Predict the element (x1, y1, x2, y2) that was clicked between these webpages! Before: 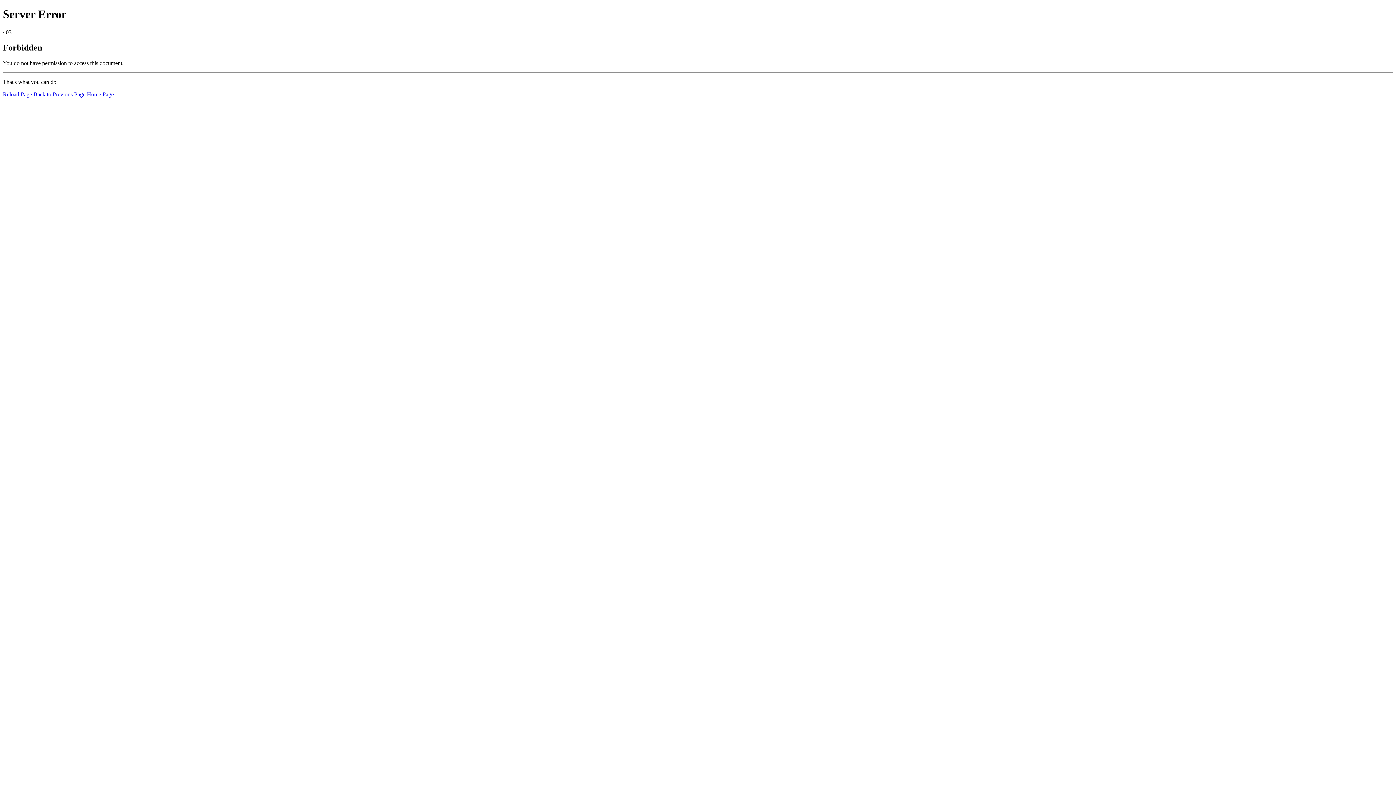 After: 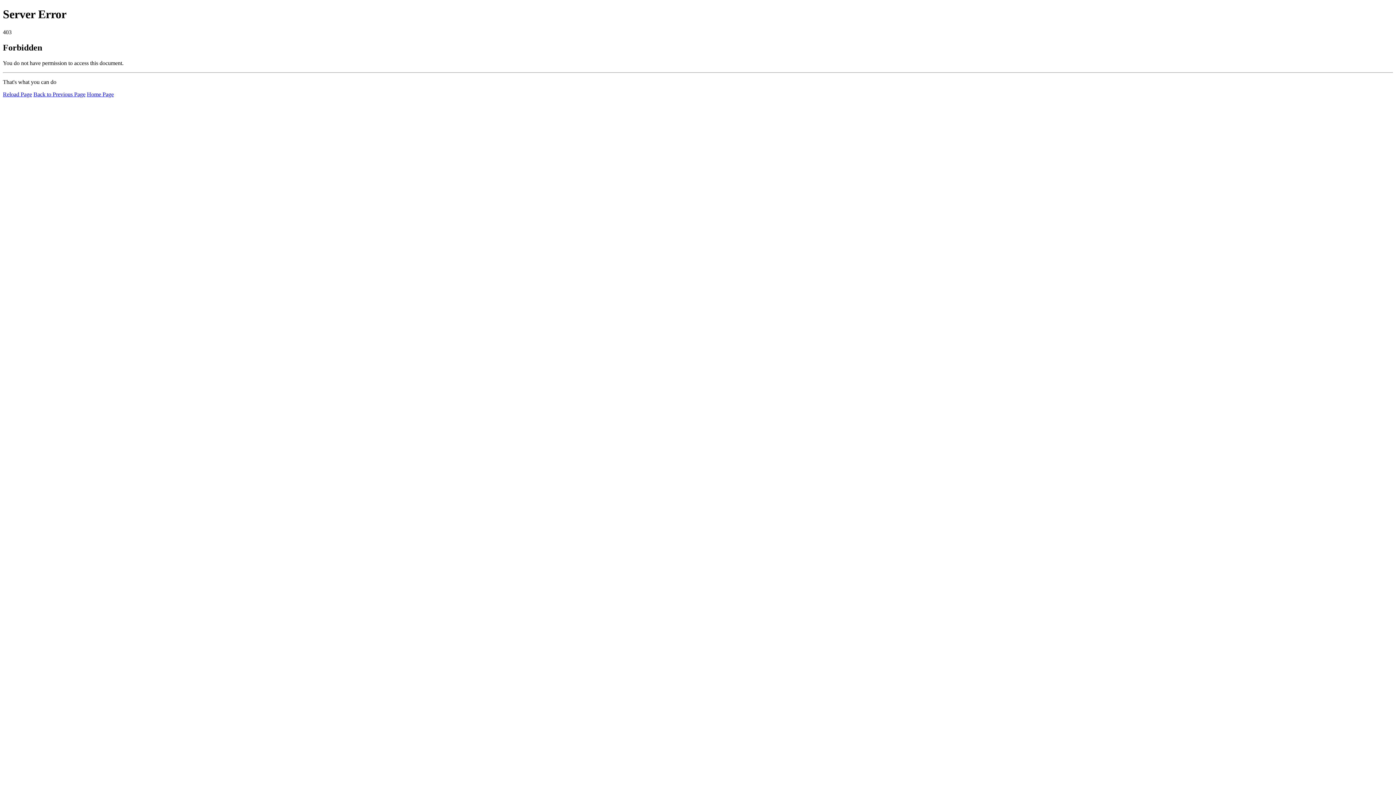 Action: bbox: (2, 91, 32, 97) label: Reload Page